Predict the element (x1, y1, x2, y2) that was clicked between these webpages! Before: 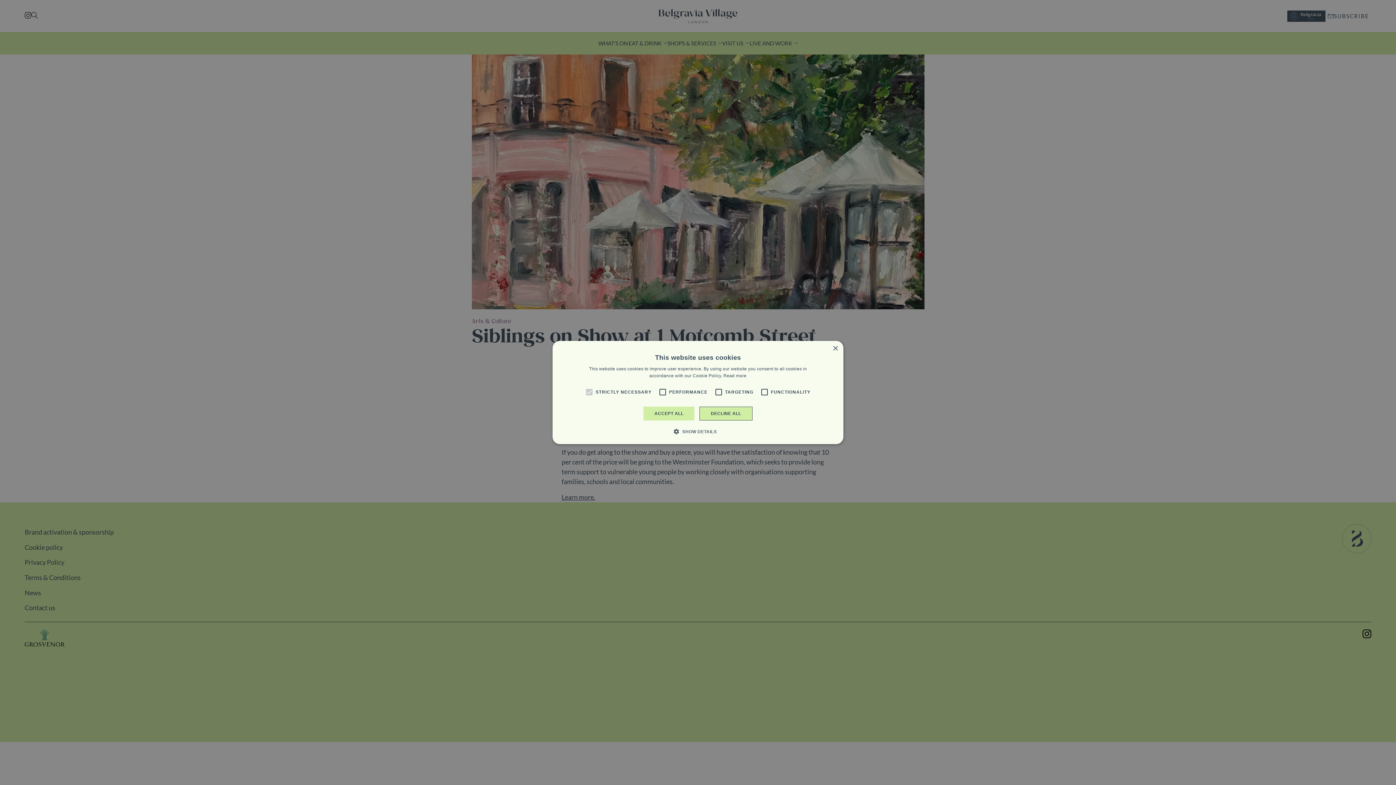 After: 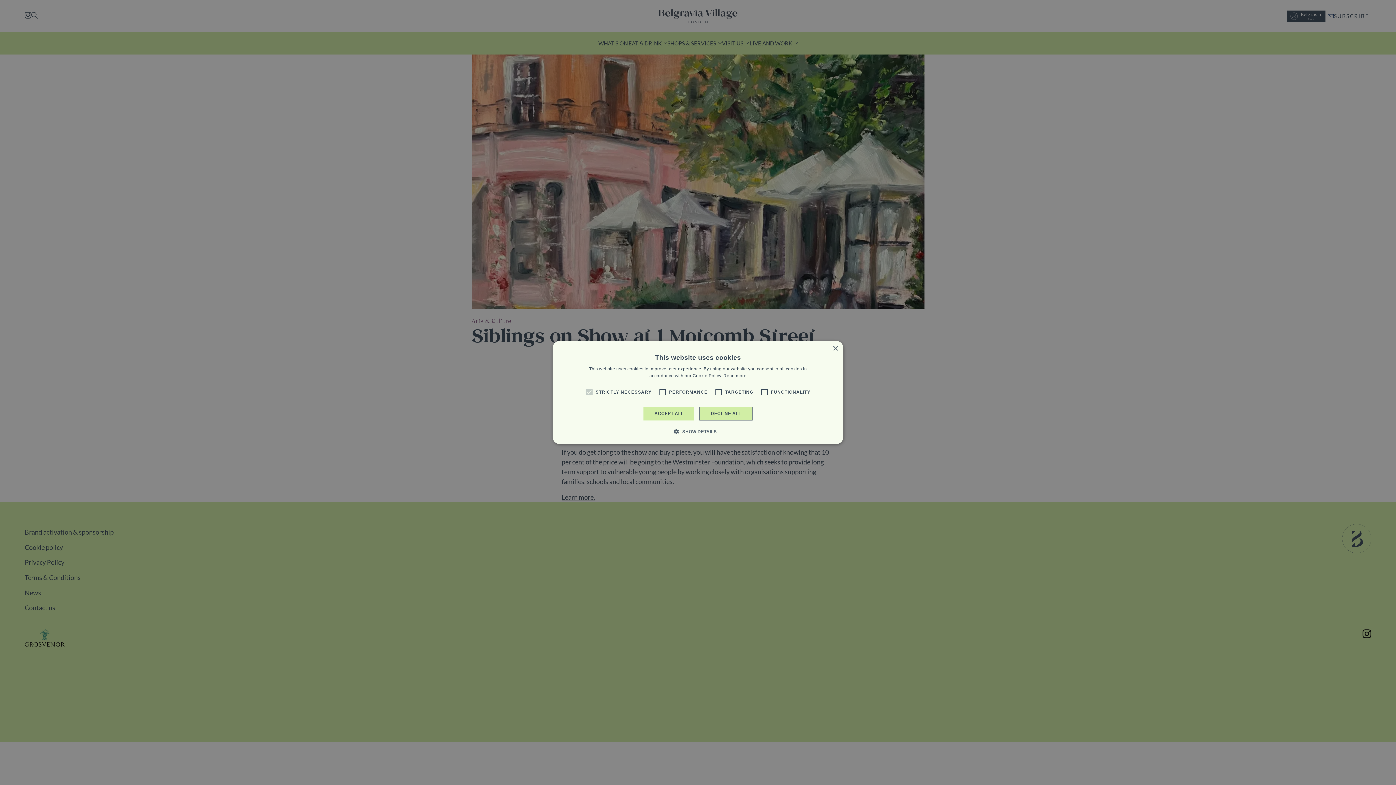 Action: bbox: (582, 385, 596, 399)